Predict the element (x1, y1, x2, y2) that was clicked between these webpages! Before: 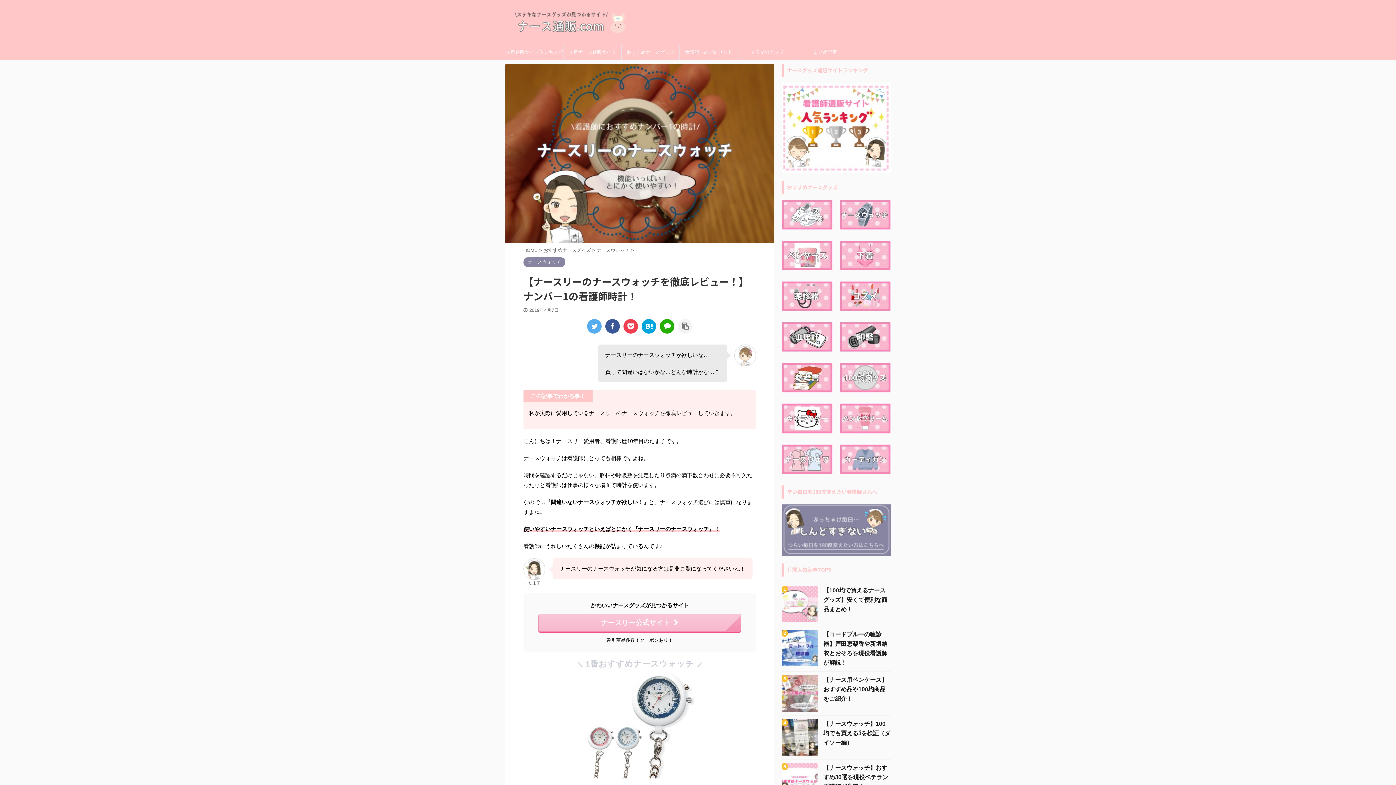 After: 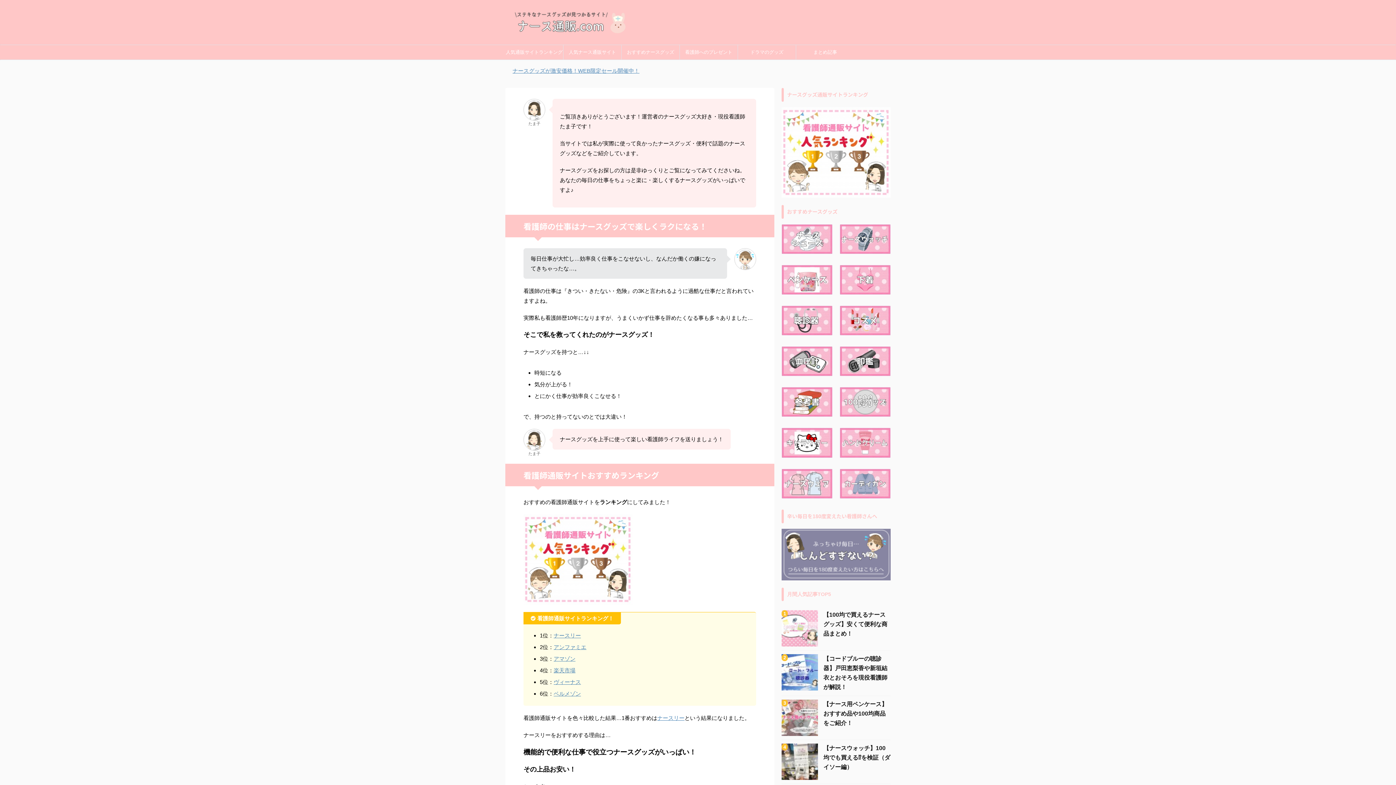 Action: label: HOME  bbox: (523, 247, 539, 252)